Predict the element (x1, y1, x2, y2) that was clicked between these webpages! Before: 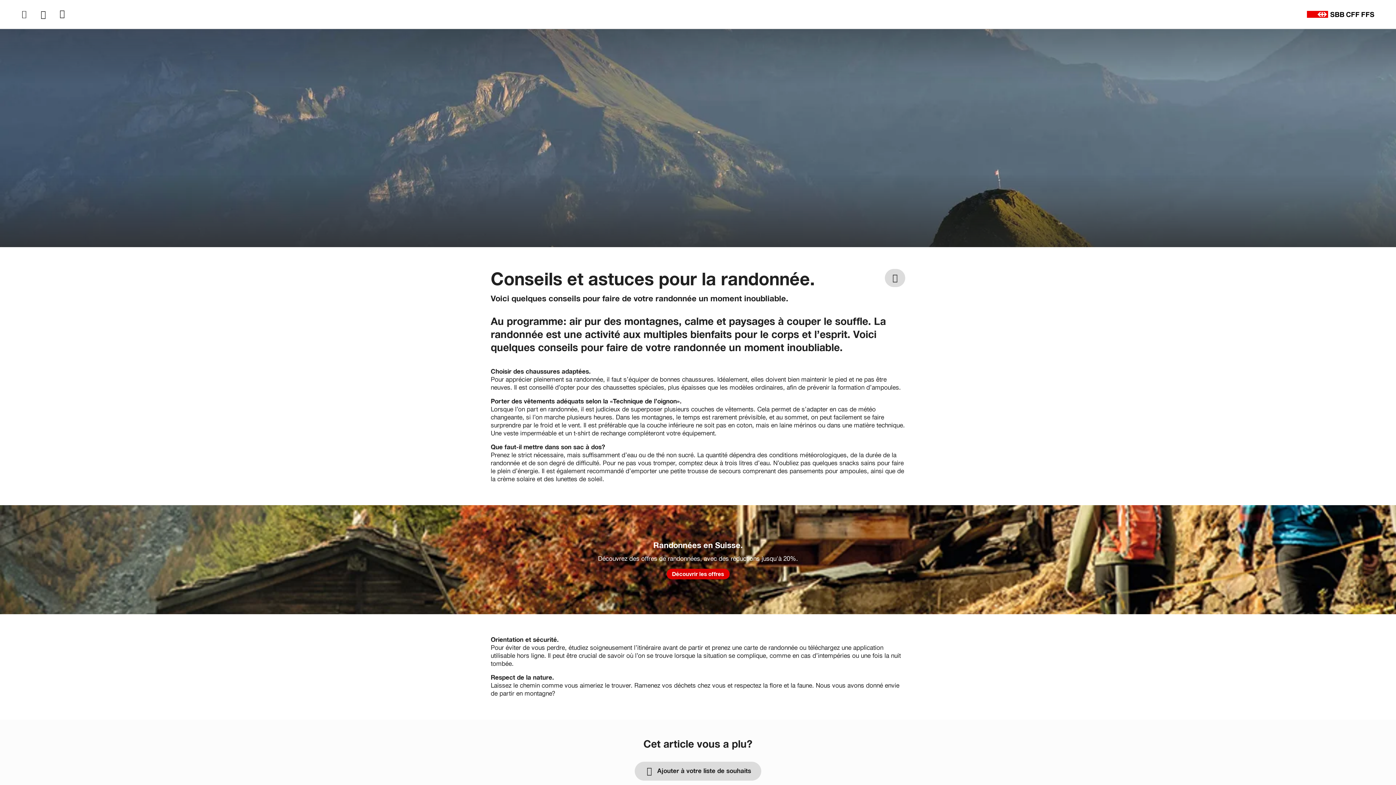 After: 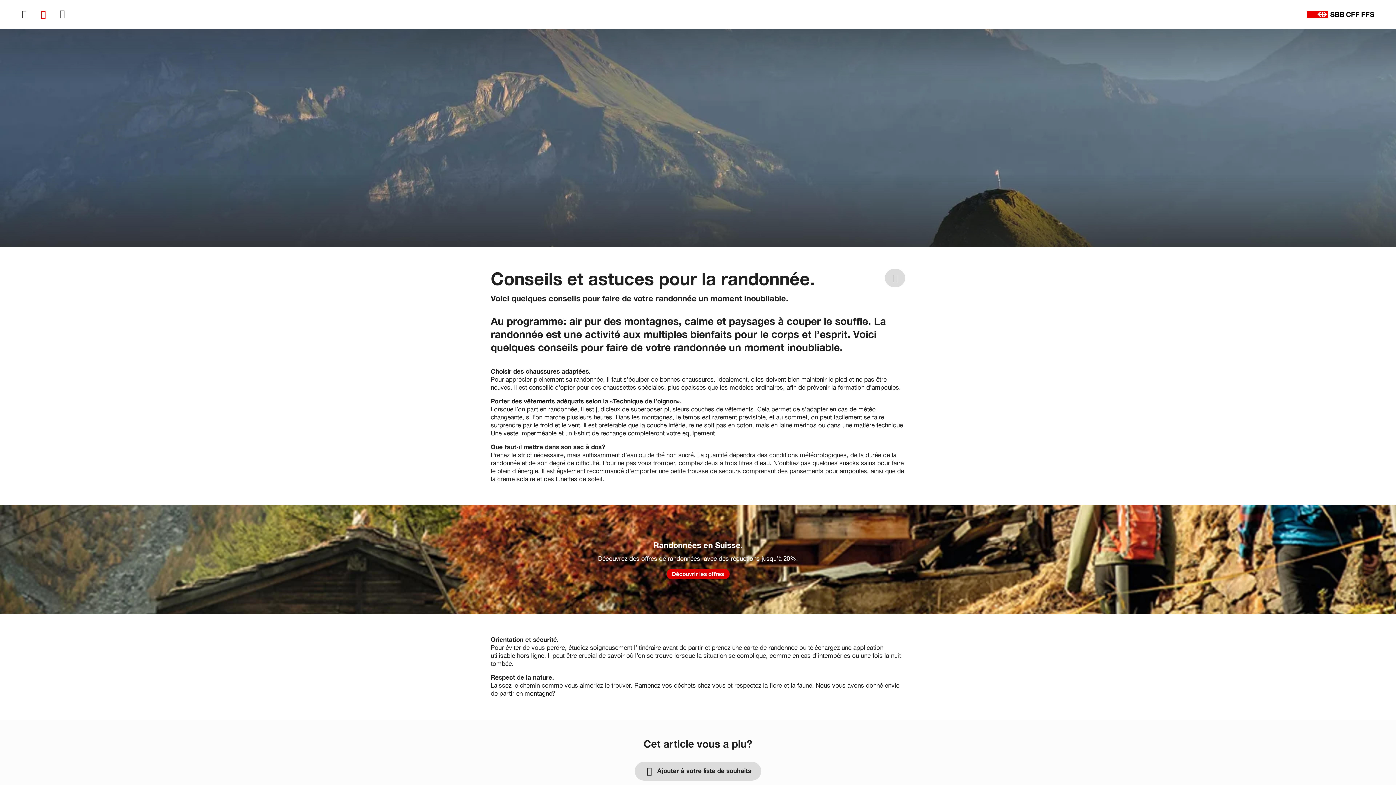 Action: bbox: (40, 0, 48, 28) label: Open search panel